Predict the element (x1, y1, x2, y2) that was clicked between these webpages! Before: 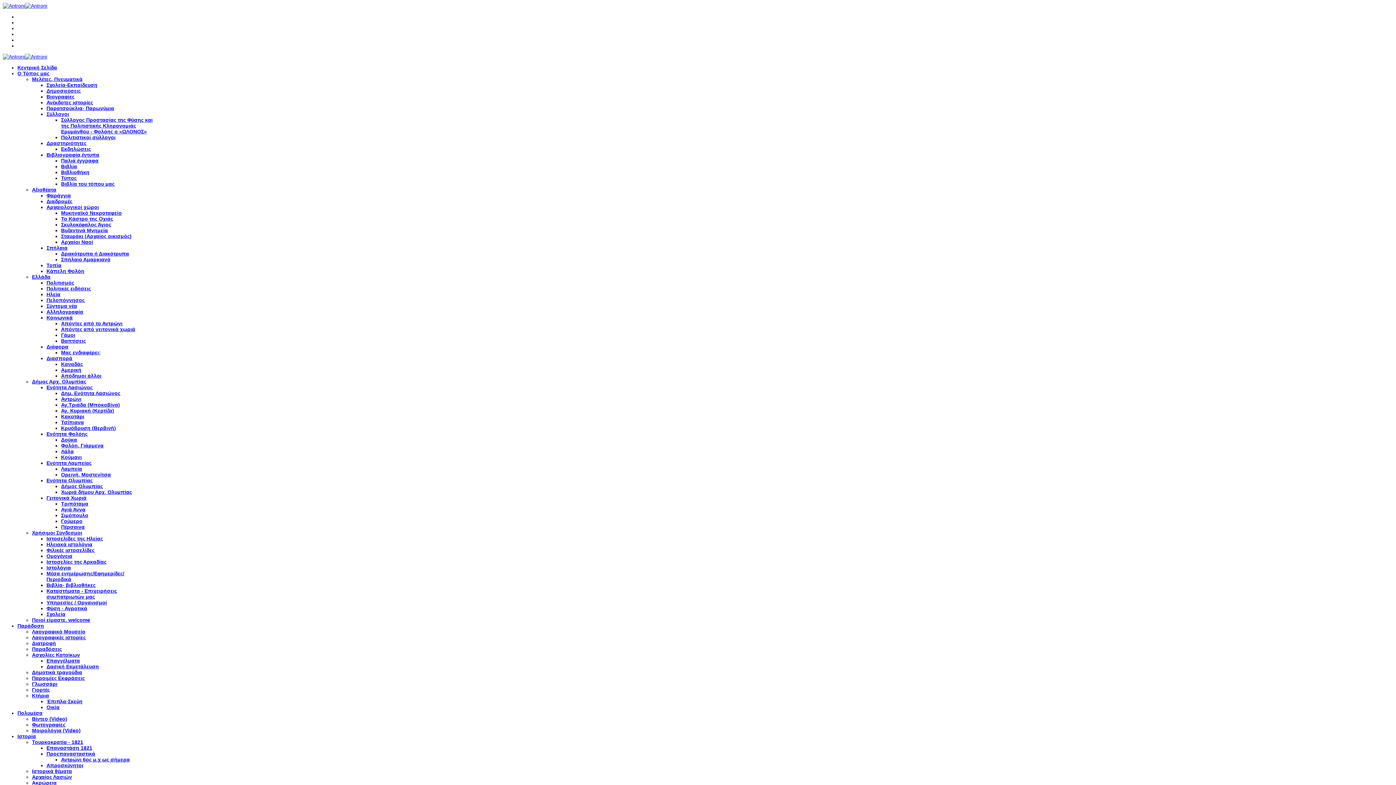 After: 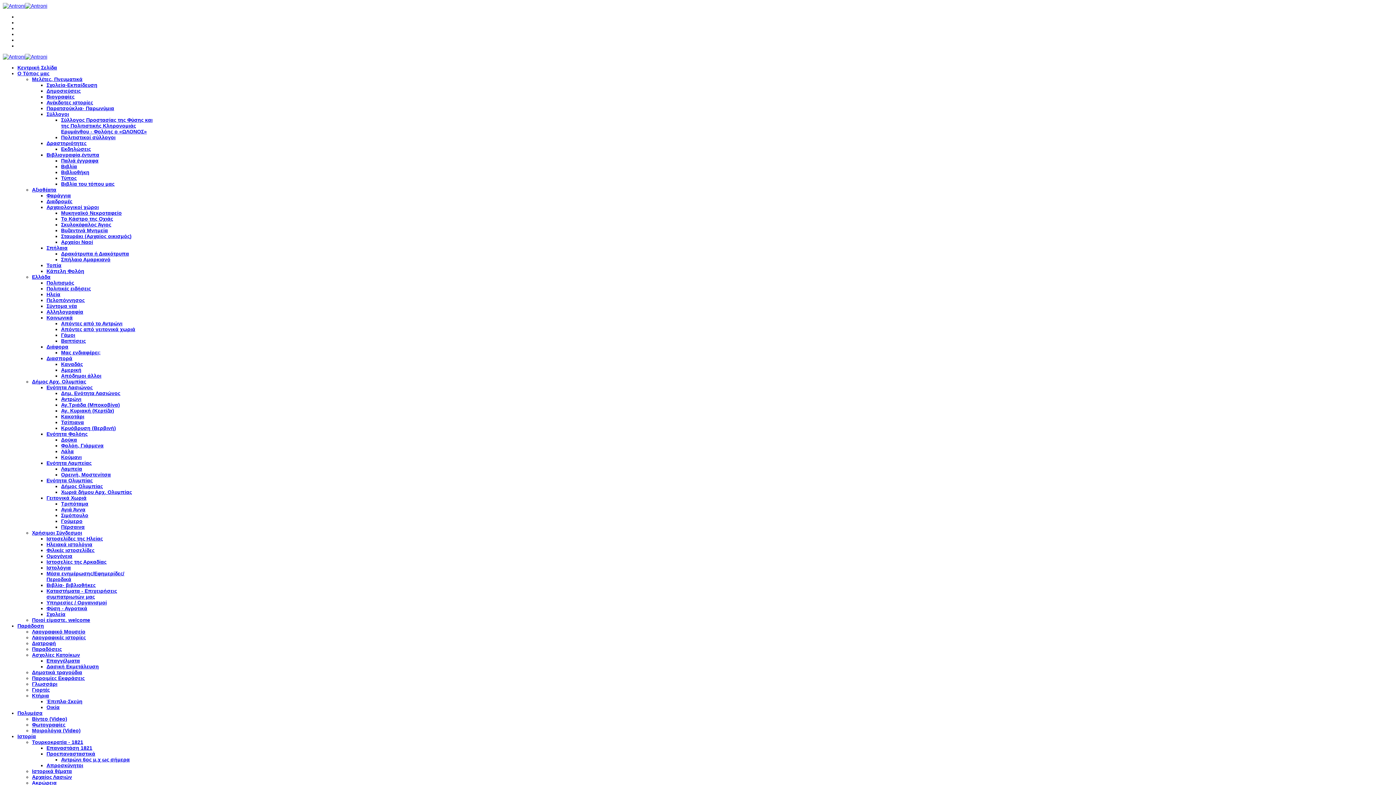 Action: bbox: (46, 309, 83, 314) label: Aλληλογραφία